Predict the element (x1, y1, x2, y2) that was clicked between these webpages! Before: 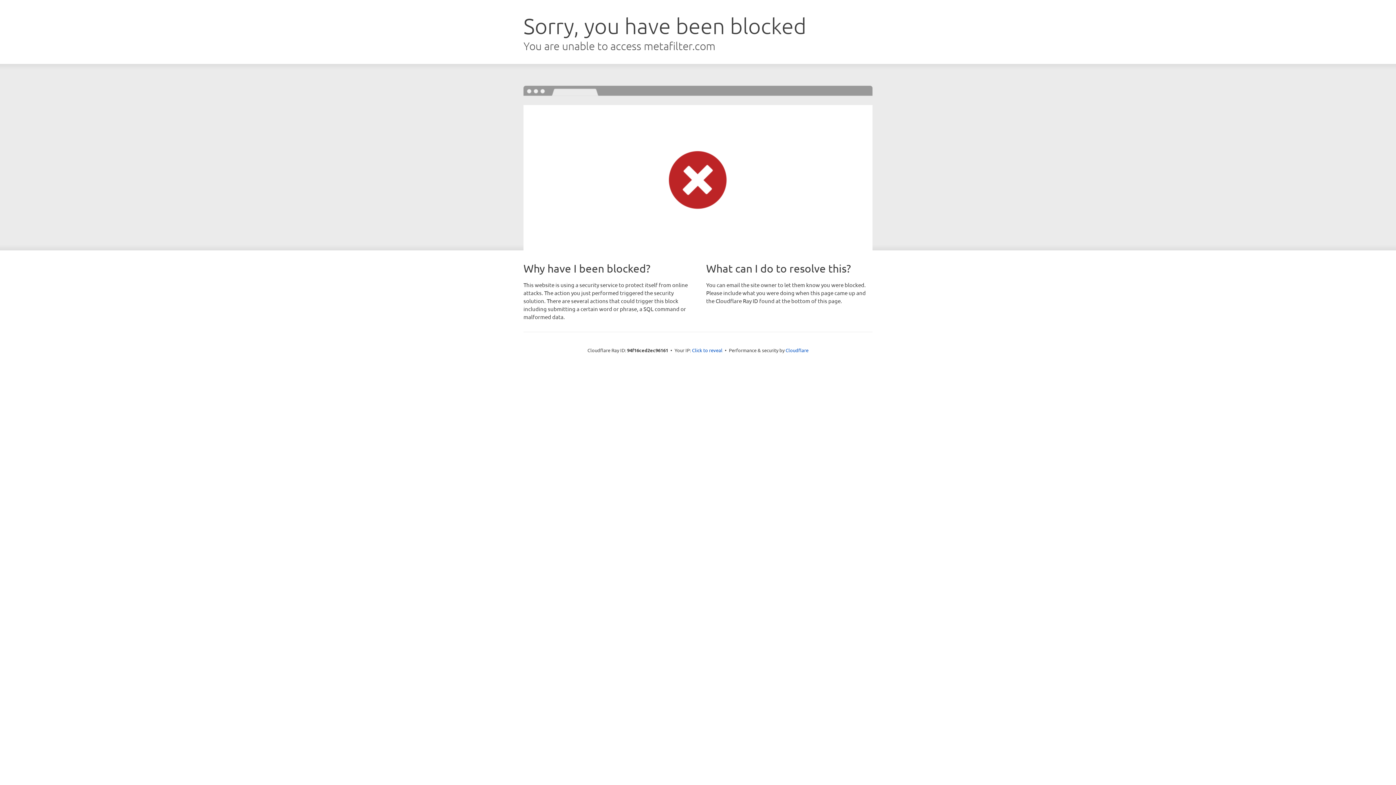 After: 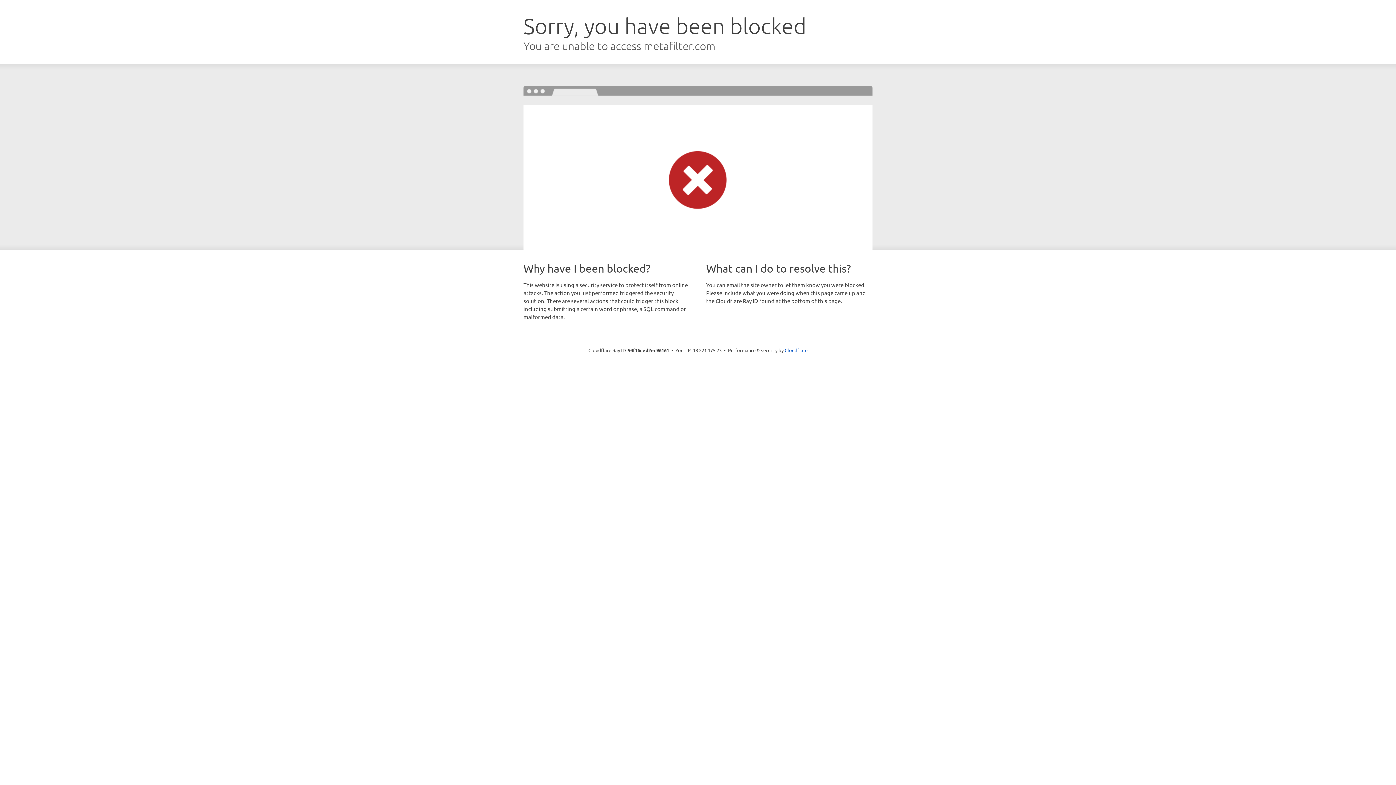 Action: label: Click to reveal bbox: (692, 346, 722, 353)